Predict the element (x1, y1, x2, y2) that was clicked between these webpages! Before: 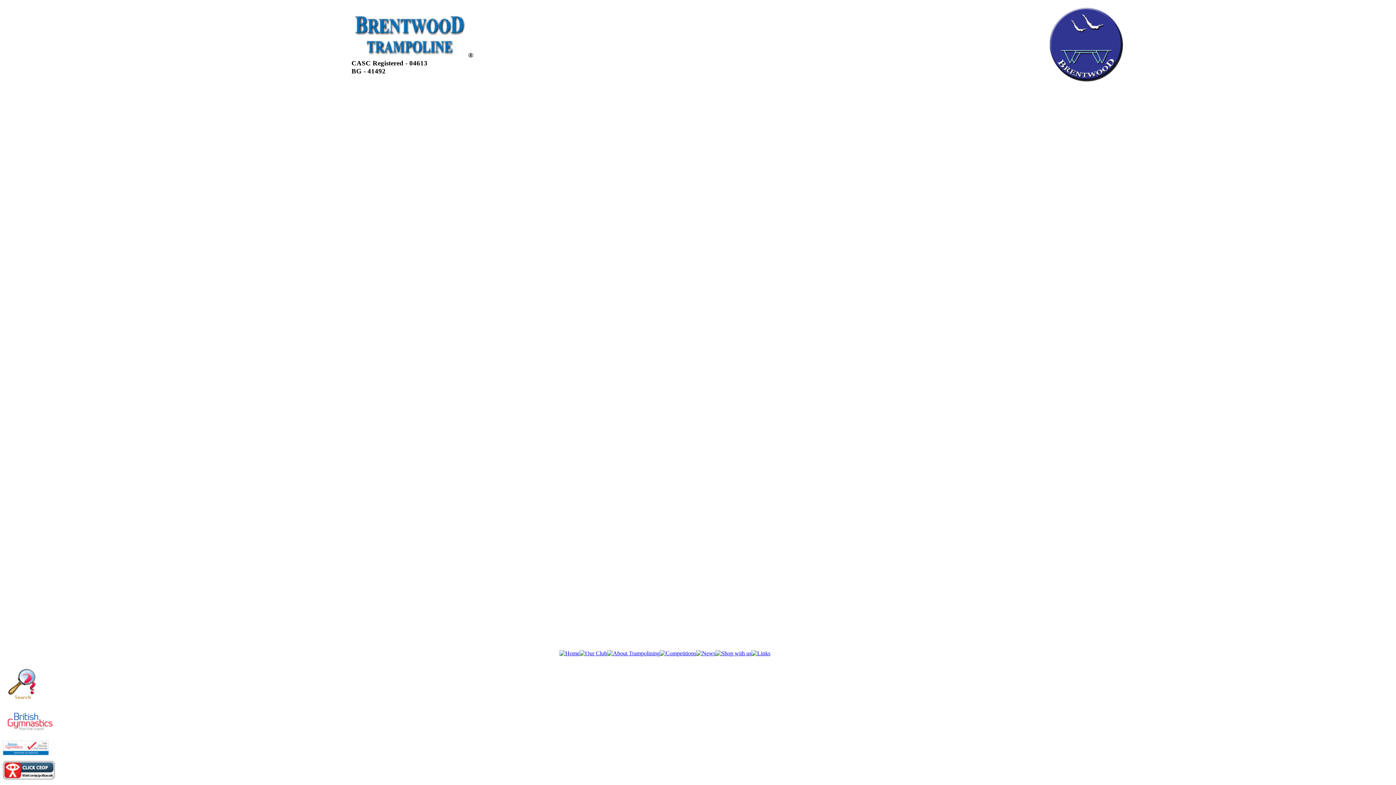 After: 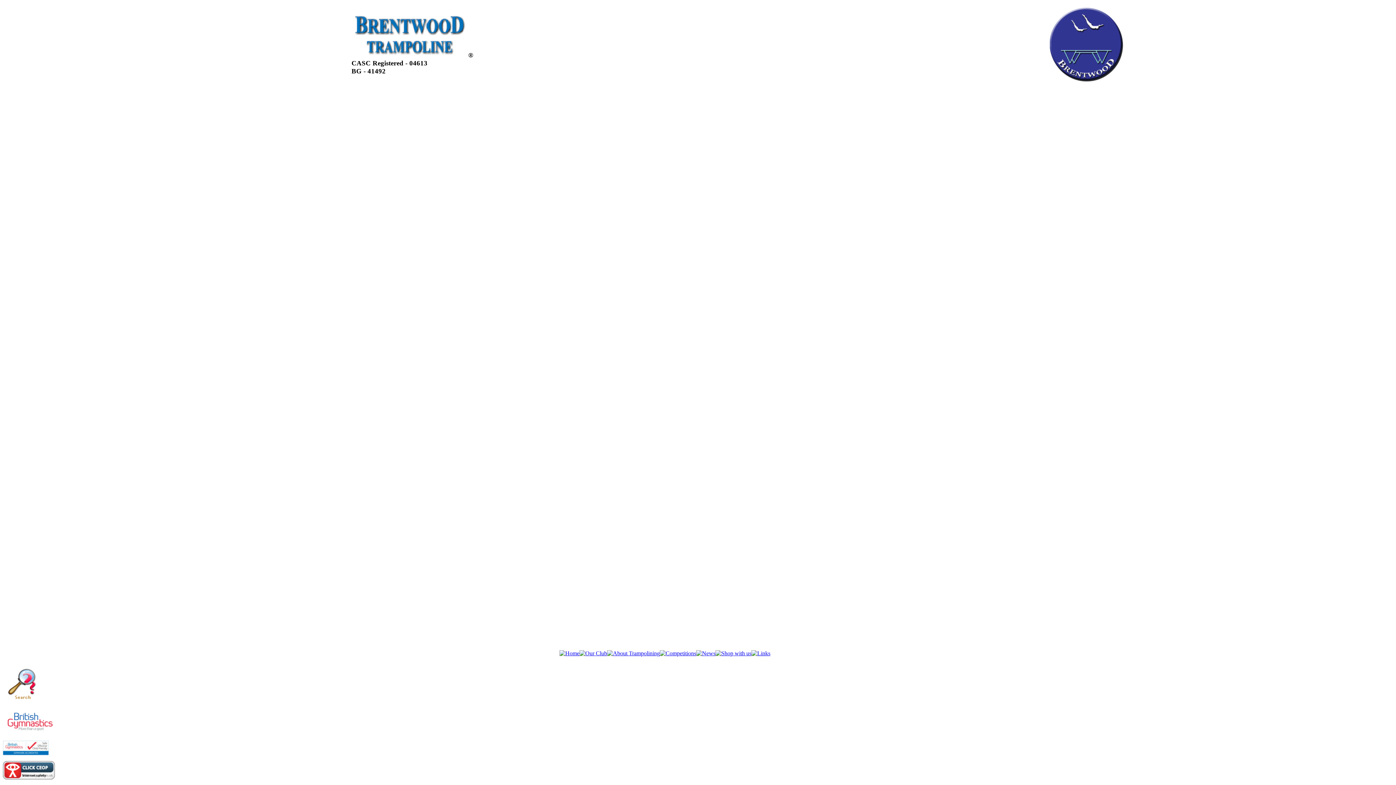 Action: bbox: (660, 650, 696, 656)